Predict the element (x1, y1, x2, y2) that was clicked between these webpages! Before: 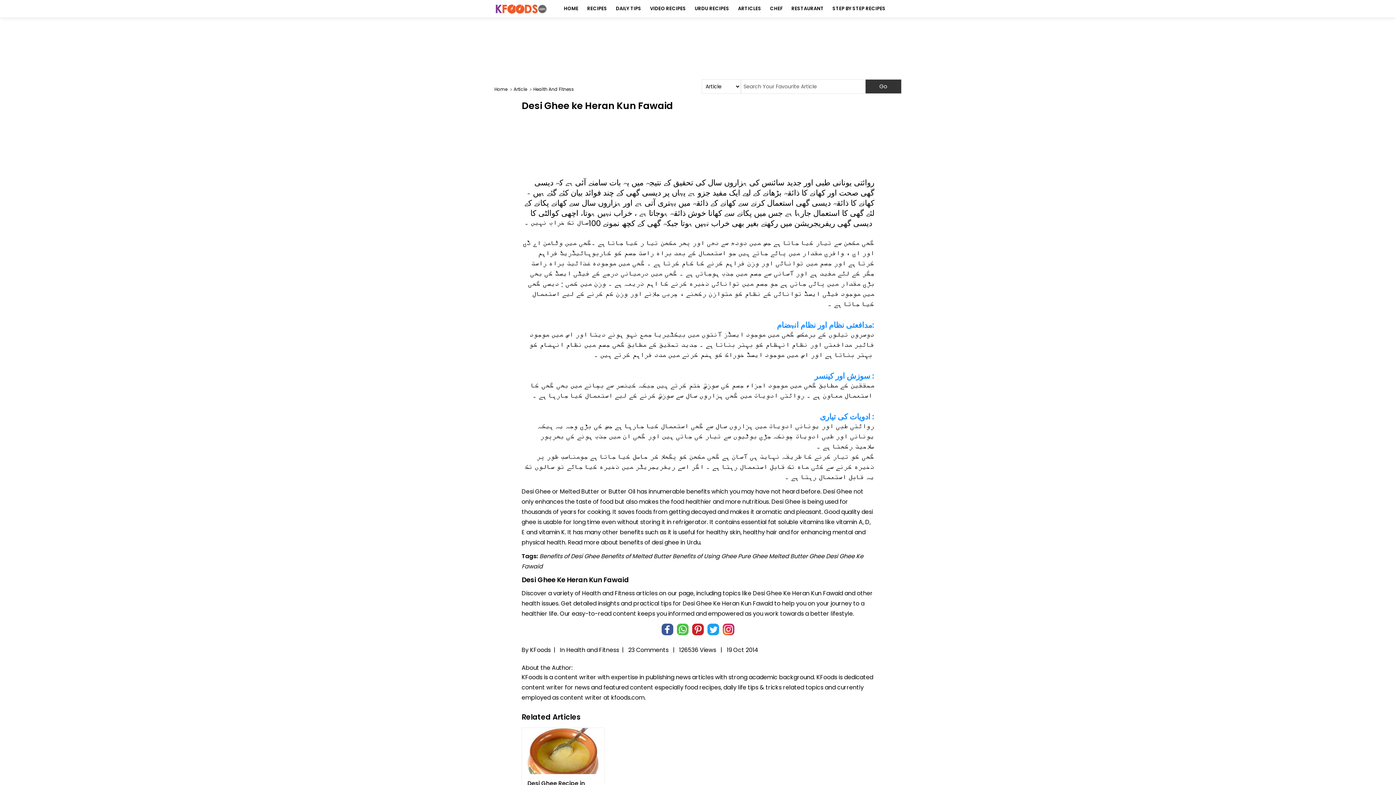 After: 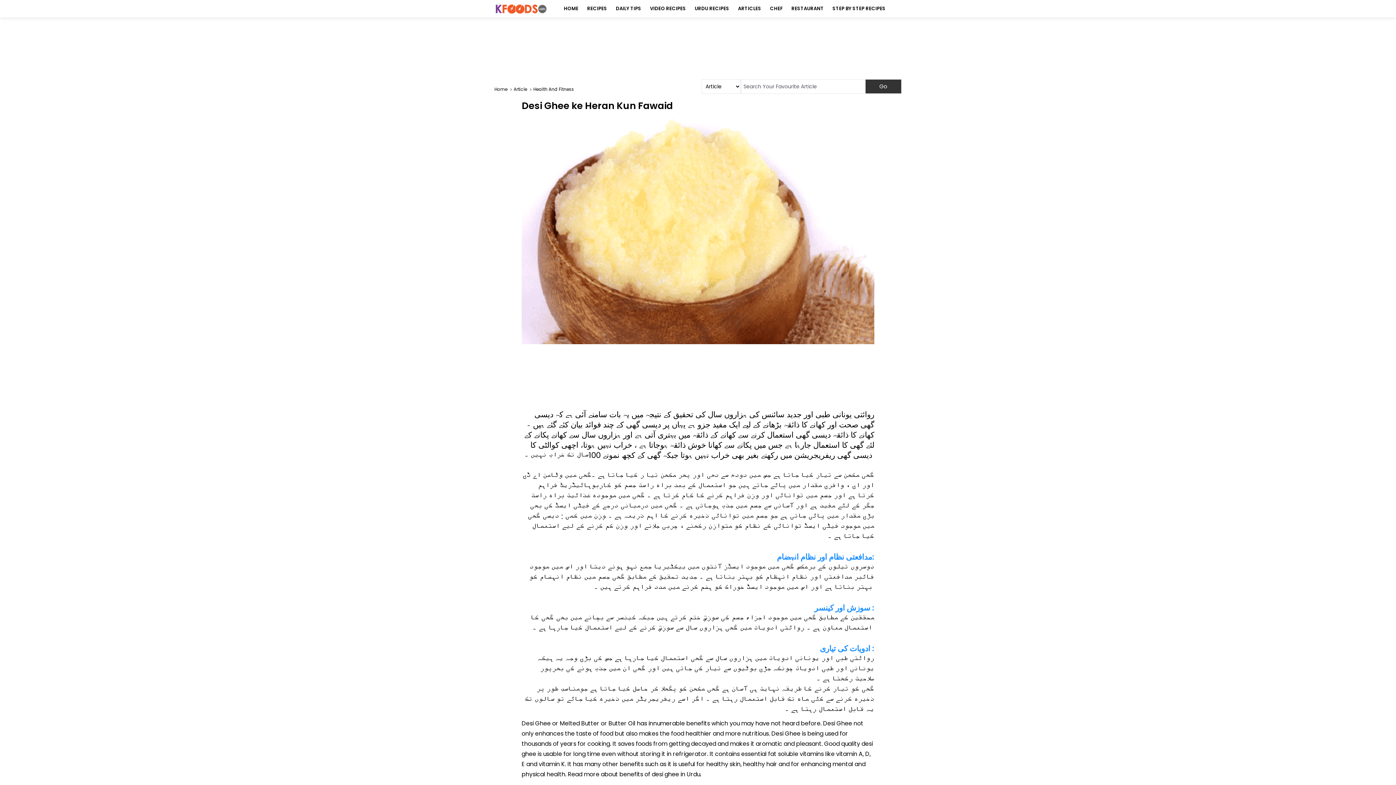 Action: bbox: (677, 624, 688, 635)